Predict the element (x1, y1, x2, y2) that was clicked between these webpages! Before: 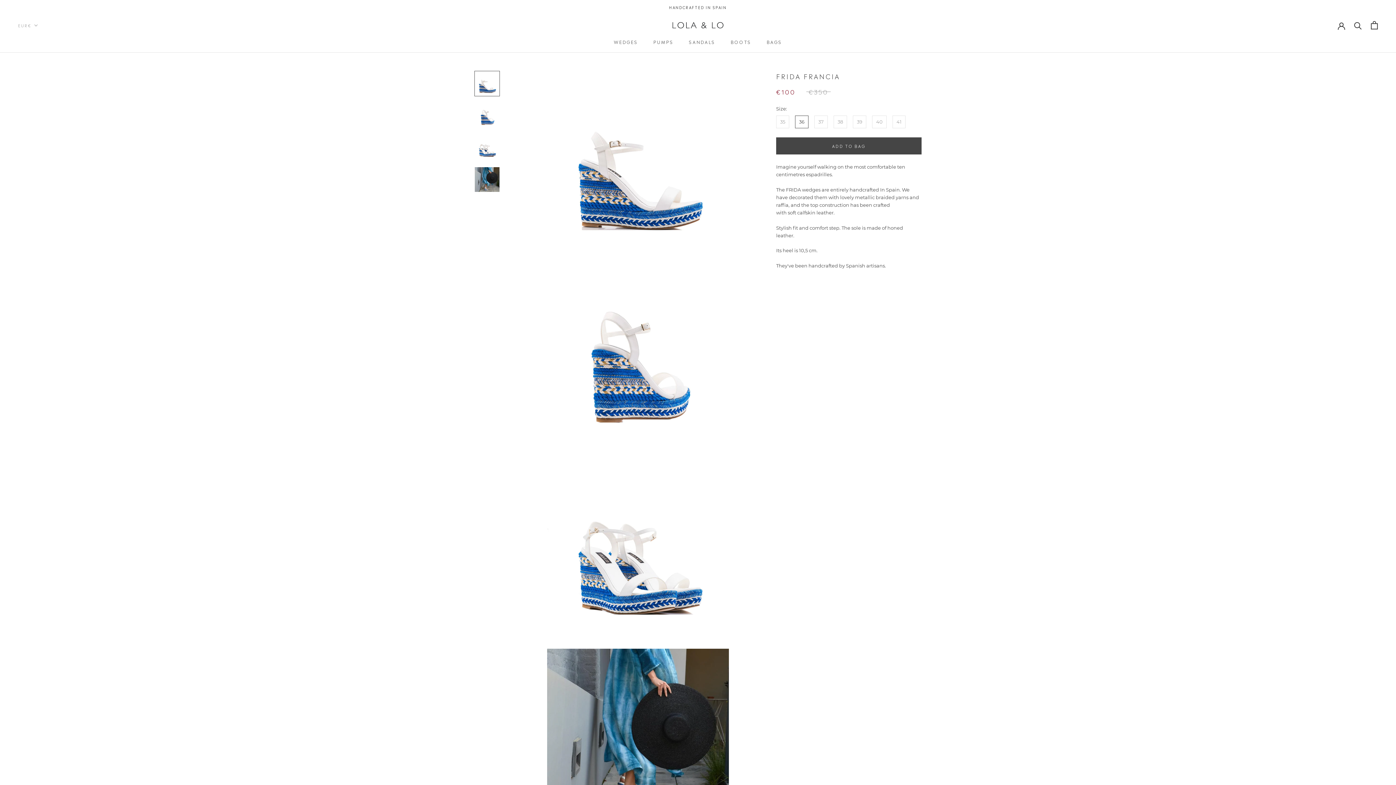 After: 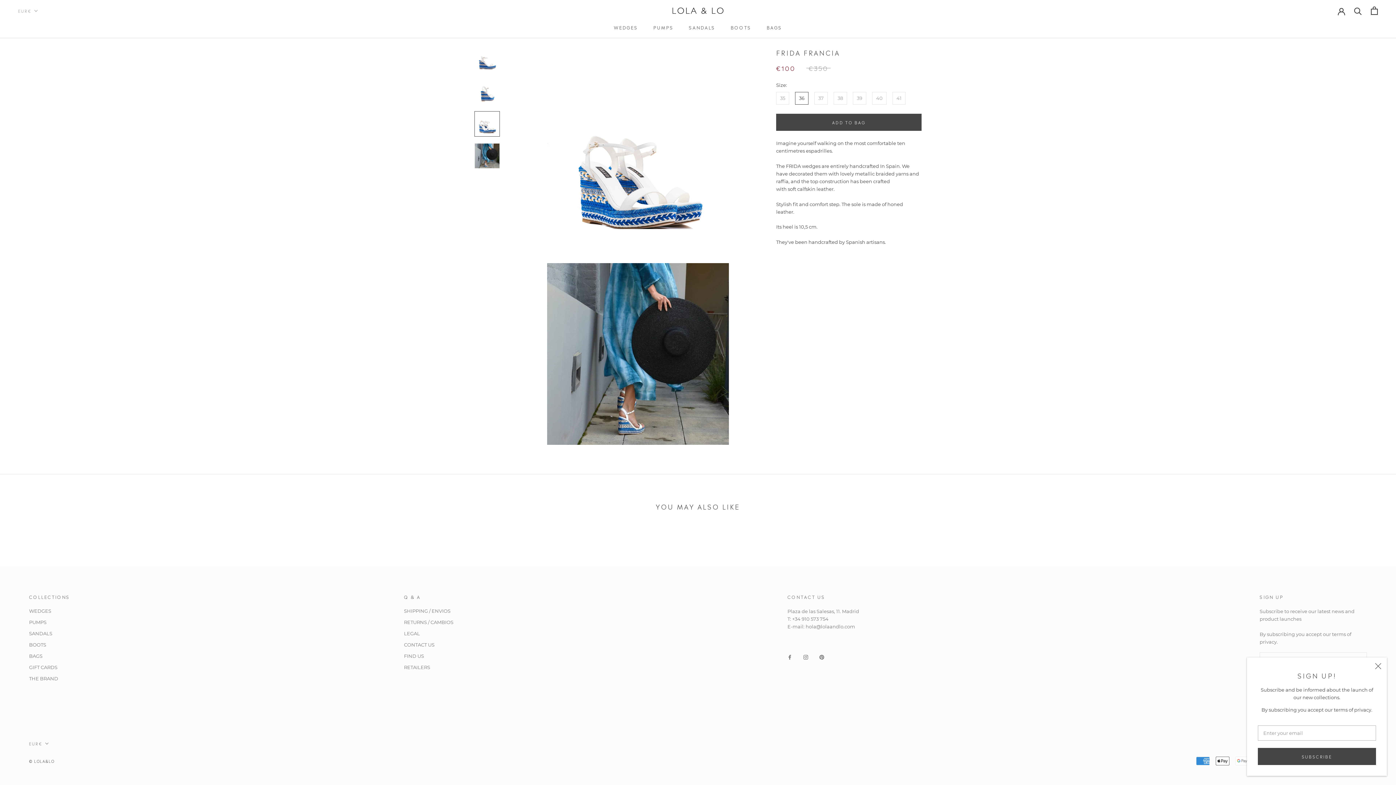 Action: bbox: (474, 134, 500, 160)